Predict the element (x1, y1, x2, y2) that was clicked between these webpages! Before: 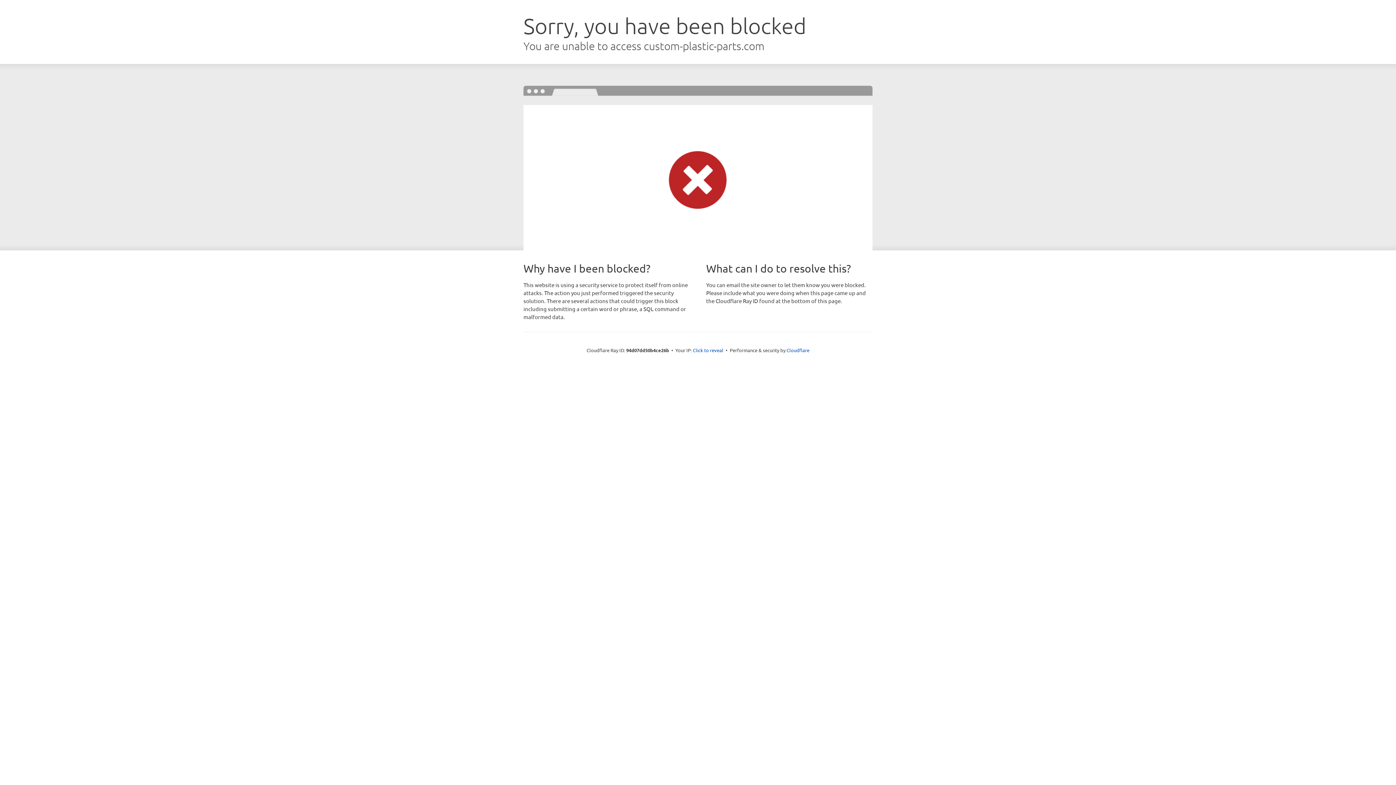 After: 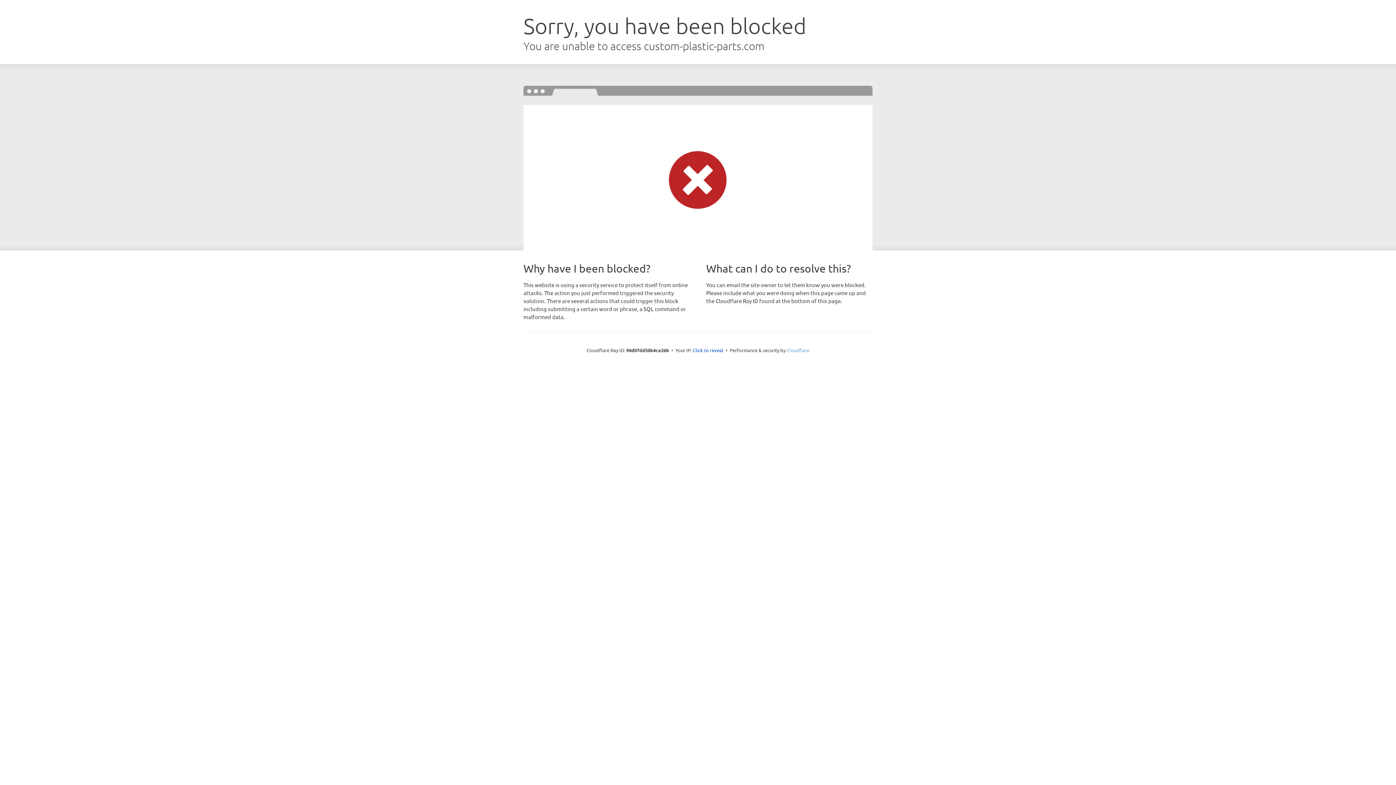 Action: bbox: (786, 347, 809, 353) label: Cloudflare